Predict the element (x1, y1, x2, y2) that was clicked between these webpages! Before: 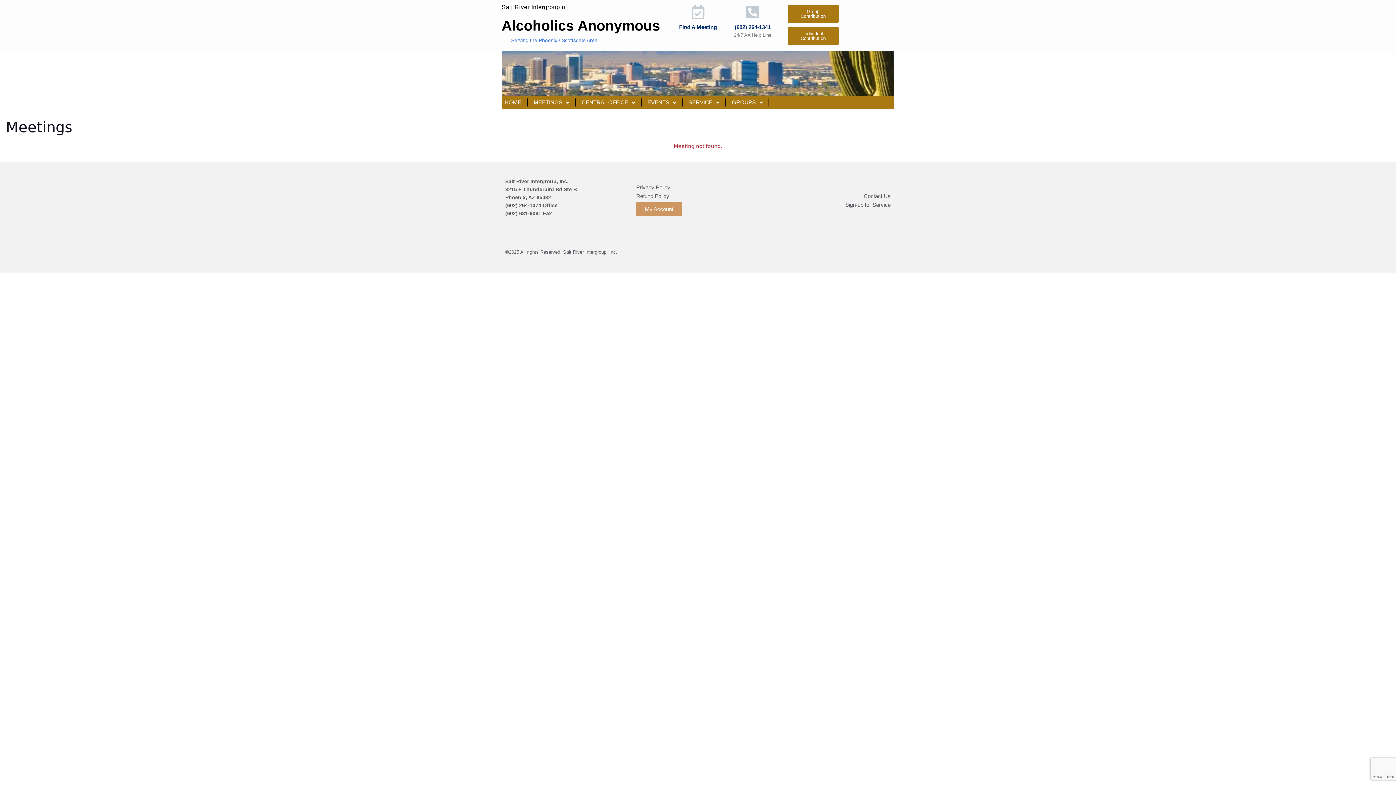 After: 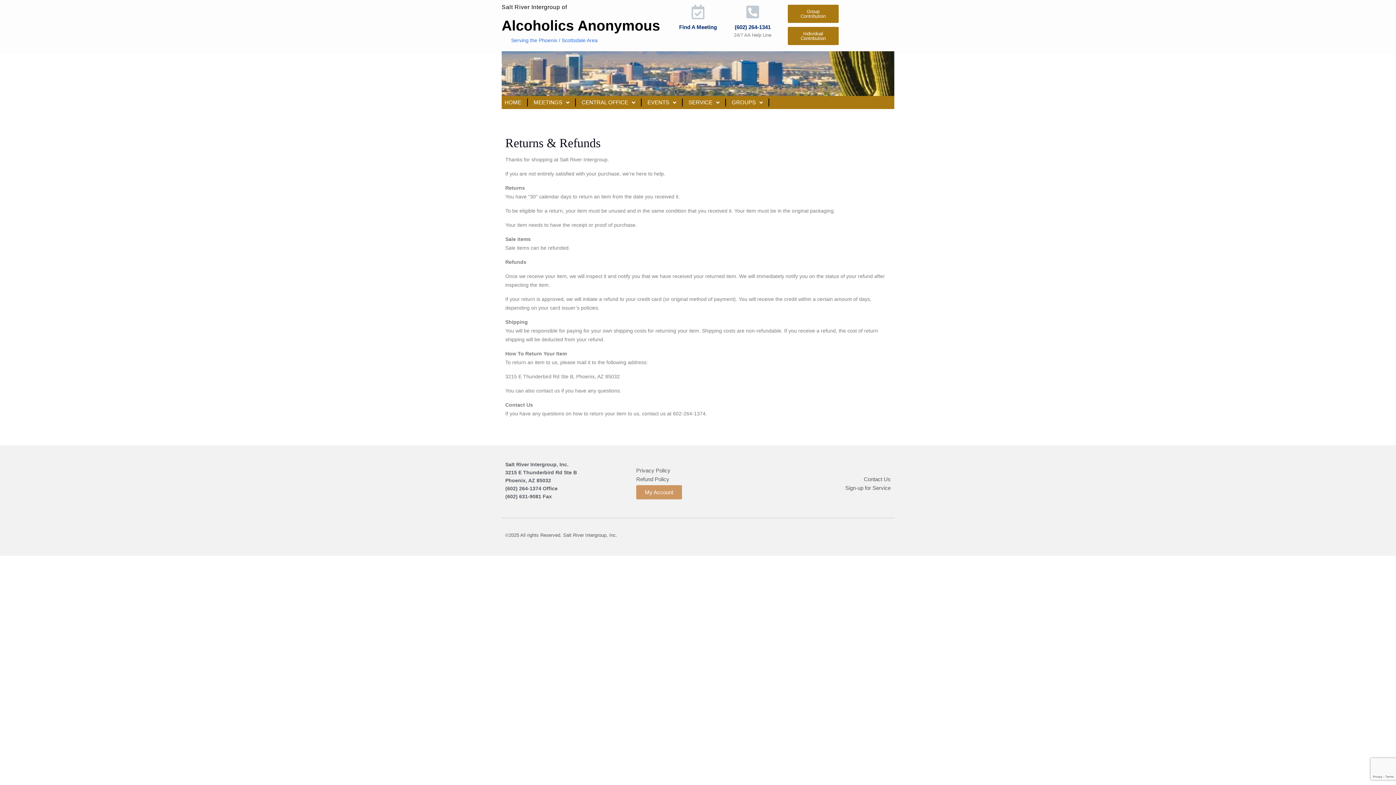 Action: label: Refund Policy bbox: (636, 192, 669, 199)